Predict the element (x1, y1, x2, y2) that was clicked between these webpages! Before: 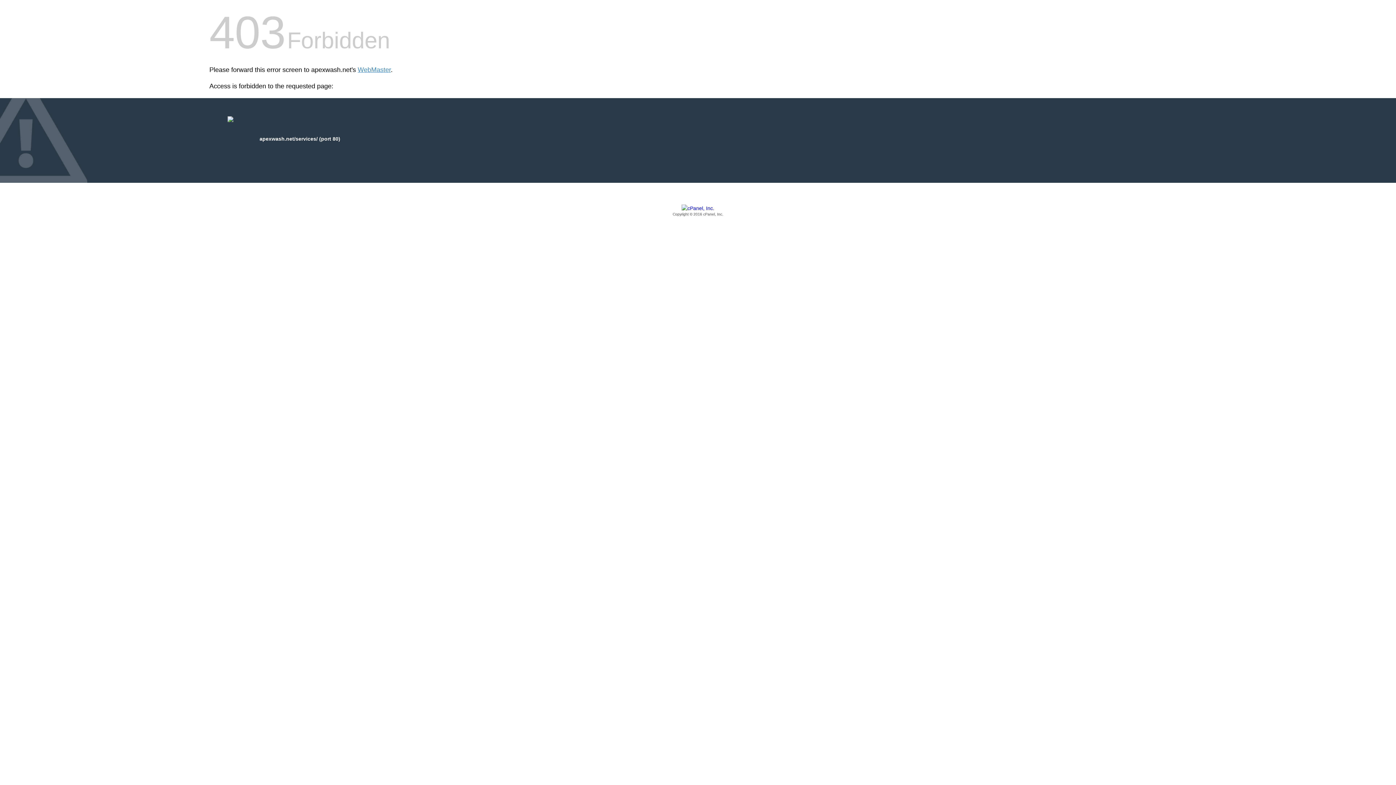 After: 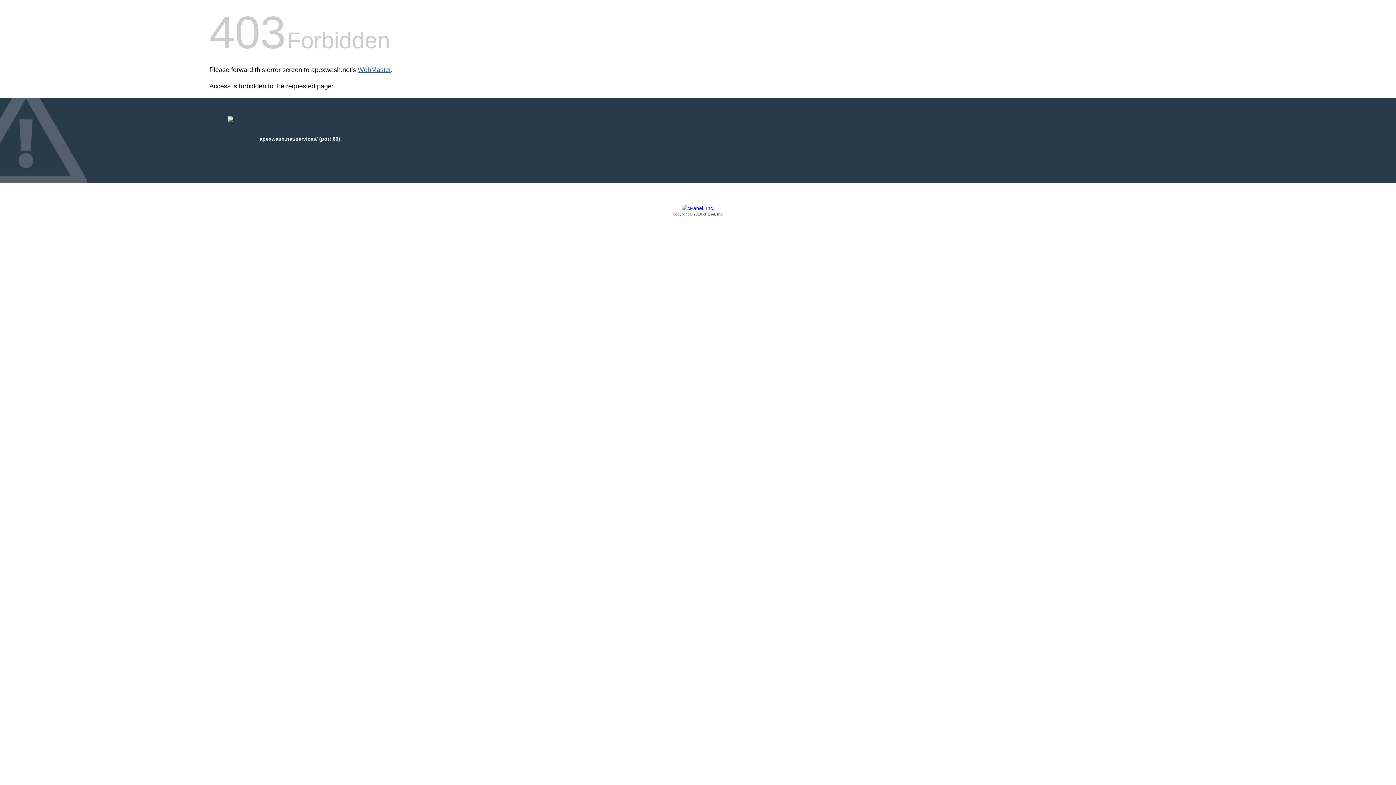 Action: label: WebMaster bbox: (357, 66, 390, 73)